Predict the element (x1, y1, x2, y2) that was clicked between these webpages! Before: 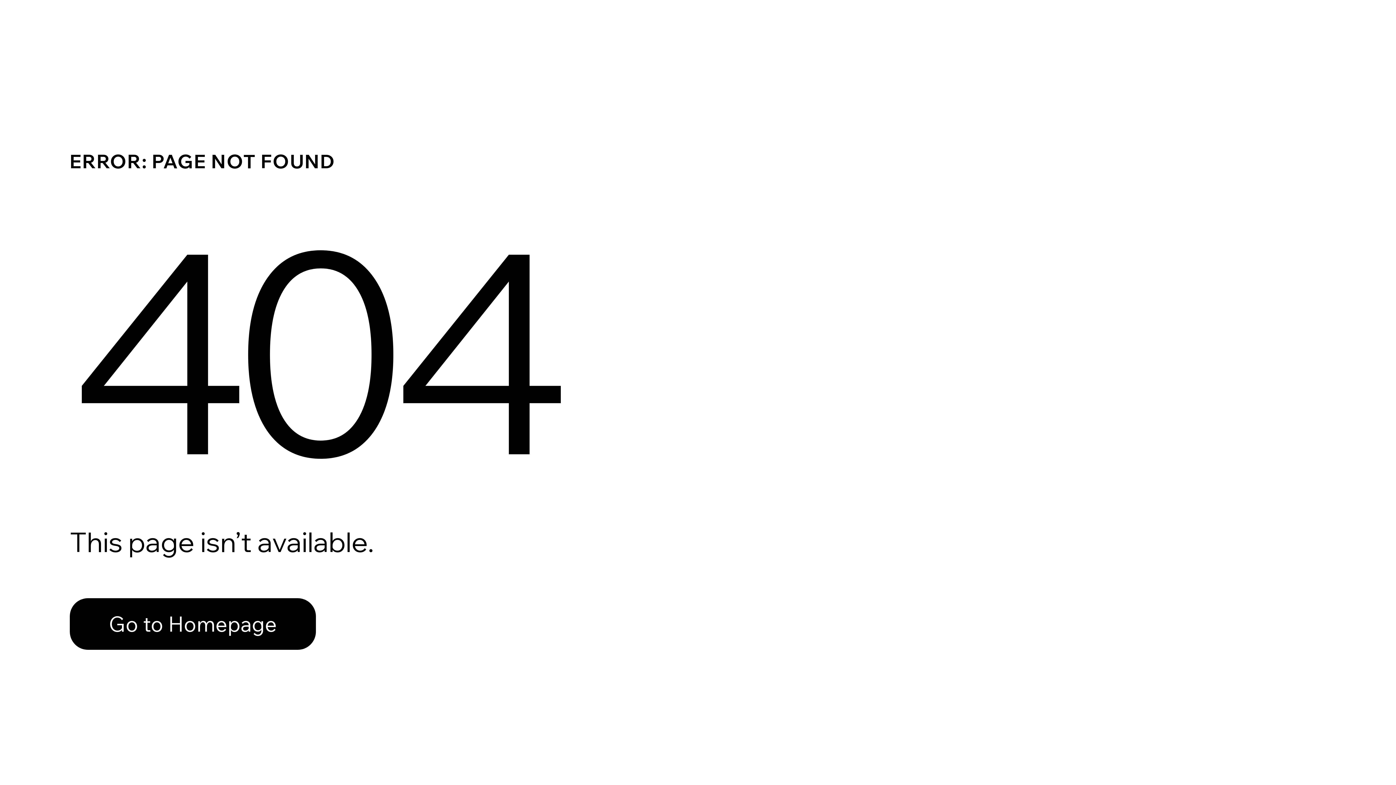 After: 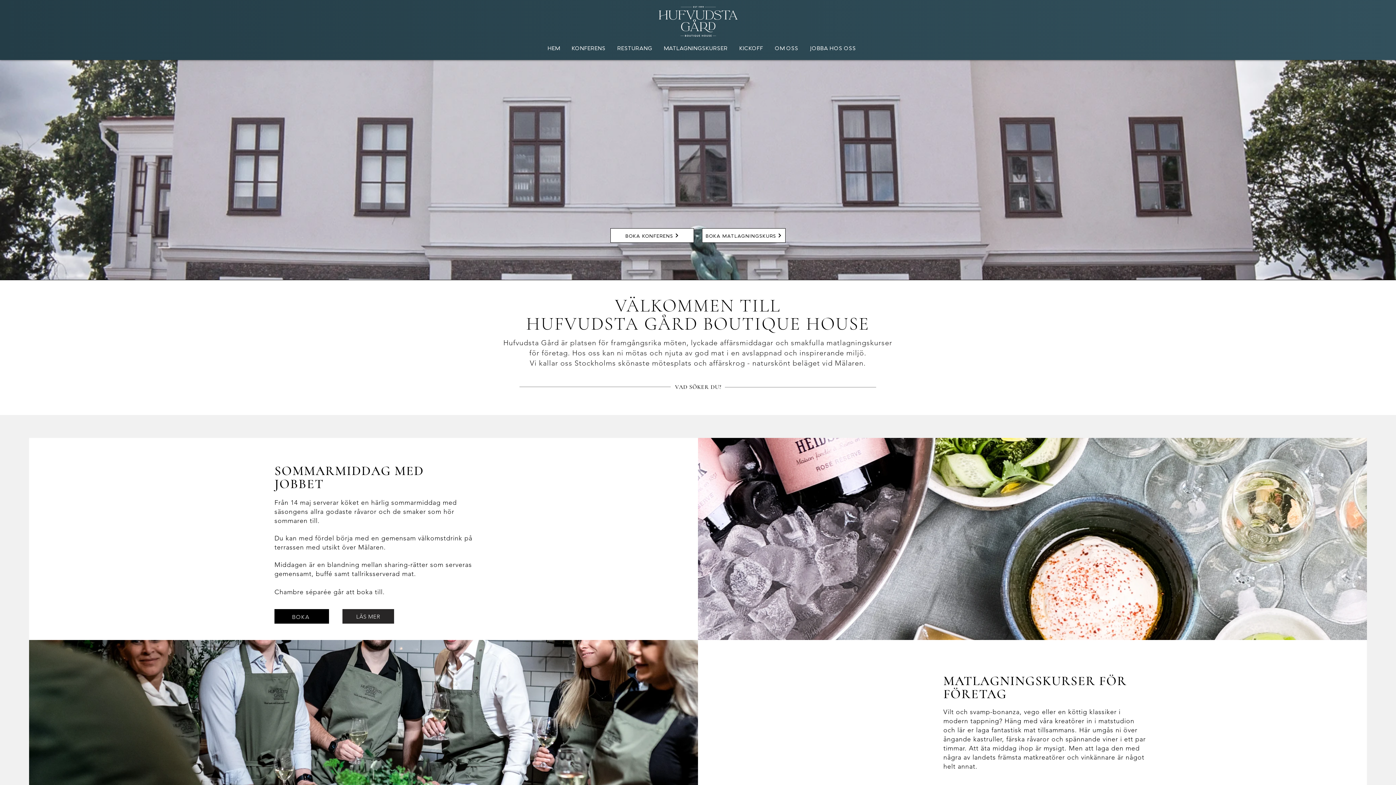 Action: label: Go to Homepage bbox: (69, 598, 316, 650)